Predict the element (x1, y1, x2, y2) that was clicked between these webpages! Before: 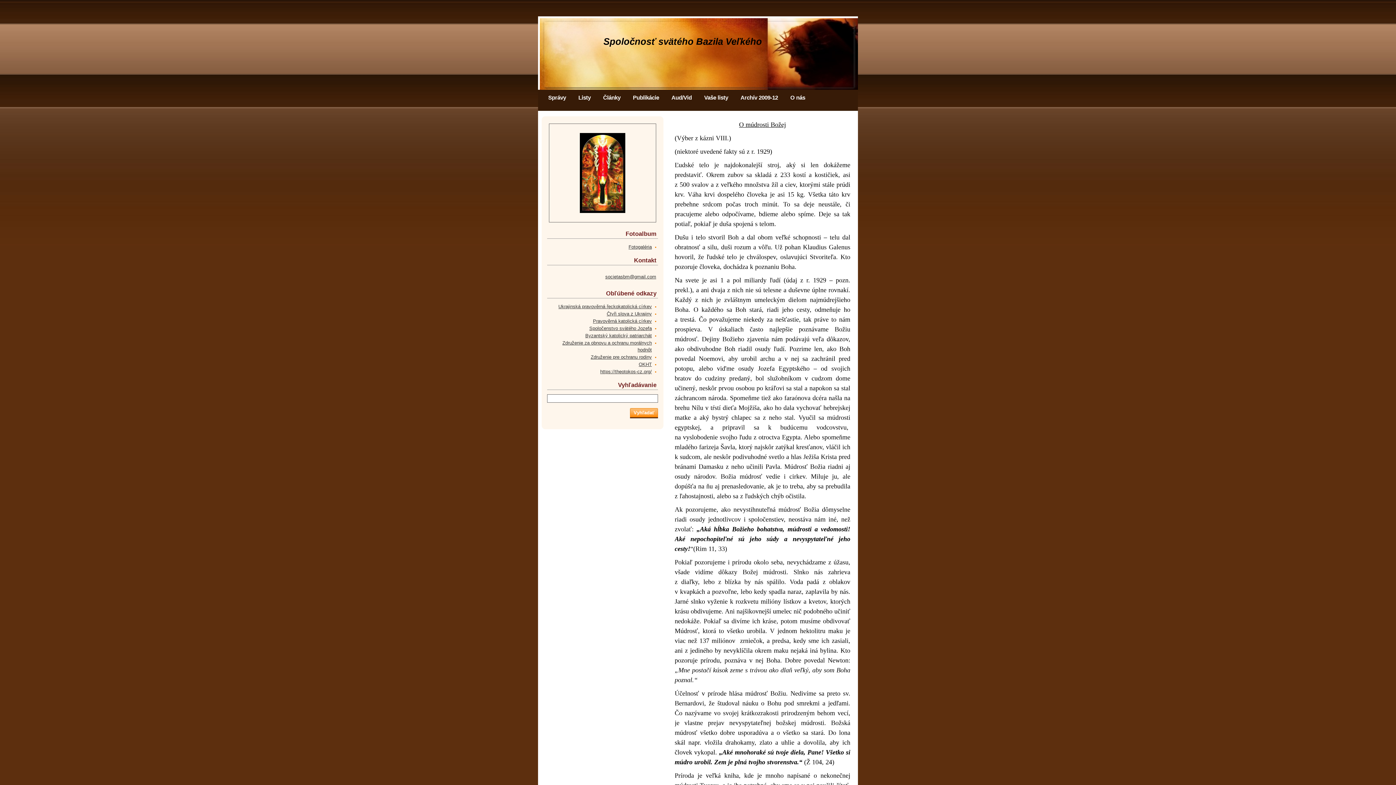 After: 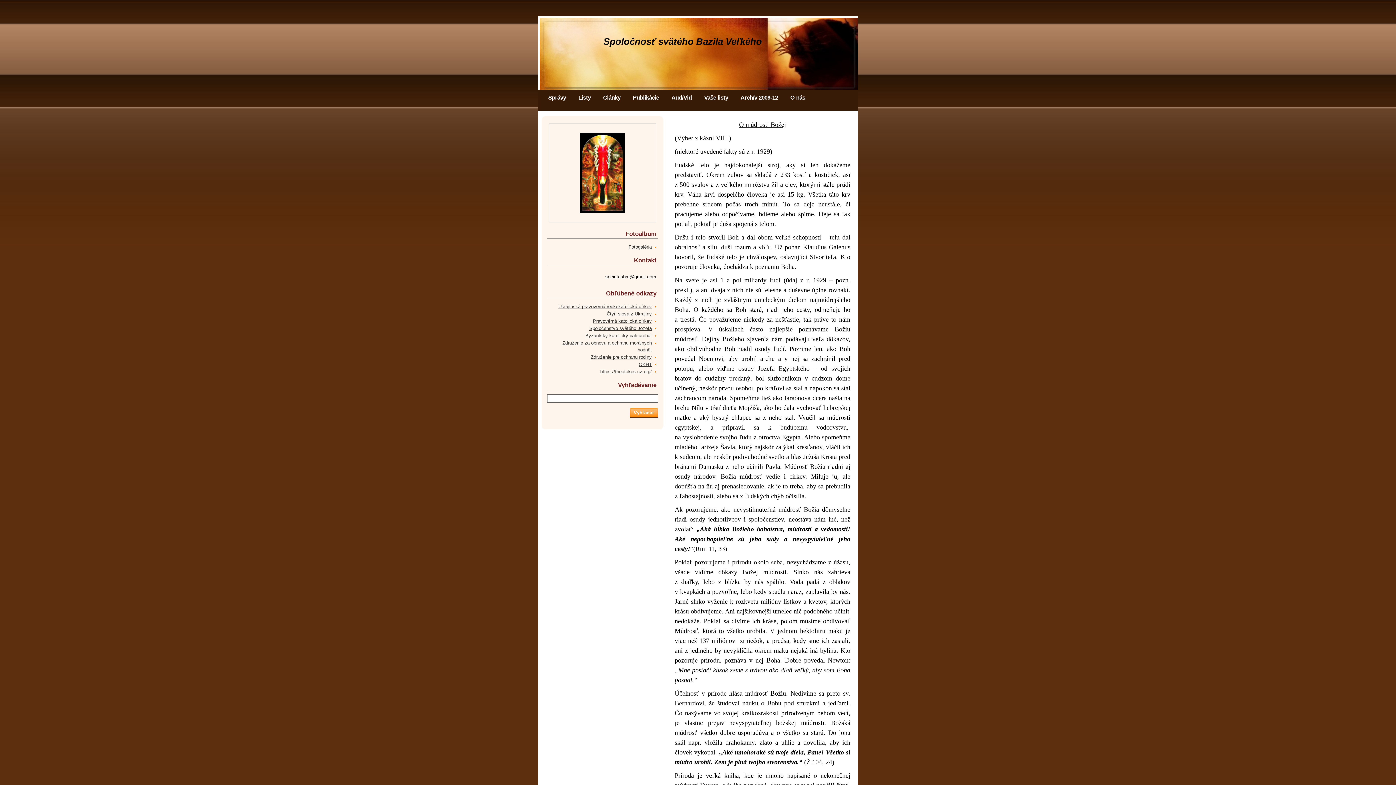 Action: bbox: (605, 274, 656, 279) label: societasbm@gmail.com